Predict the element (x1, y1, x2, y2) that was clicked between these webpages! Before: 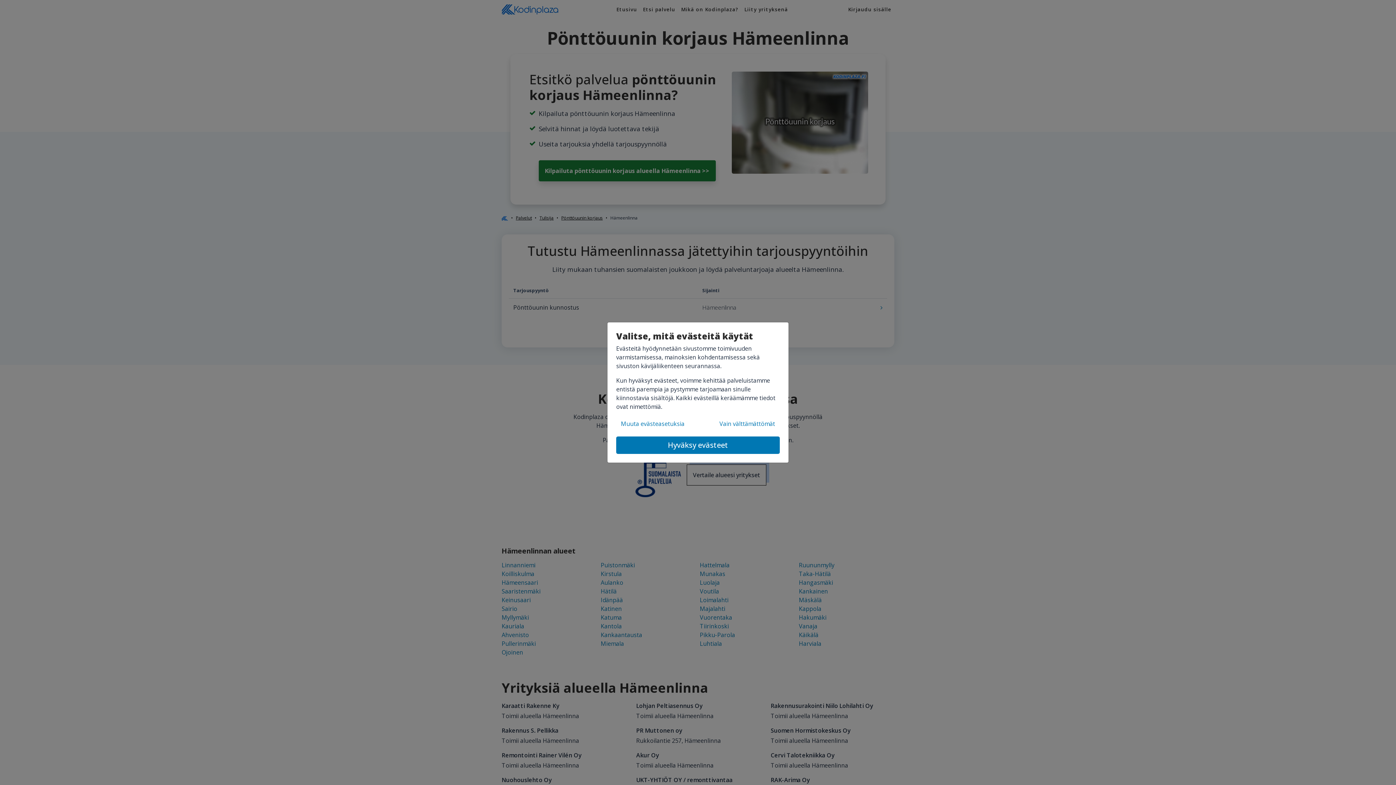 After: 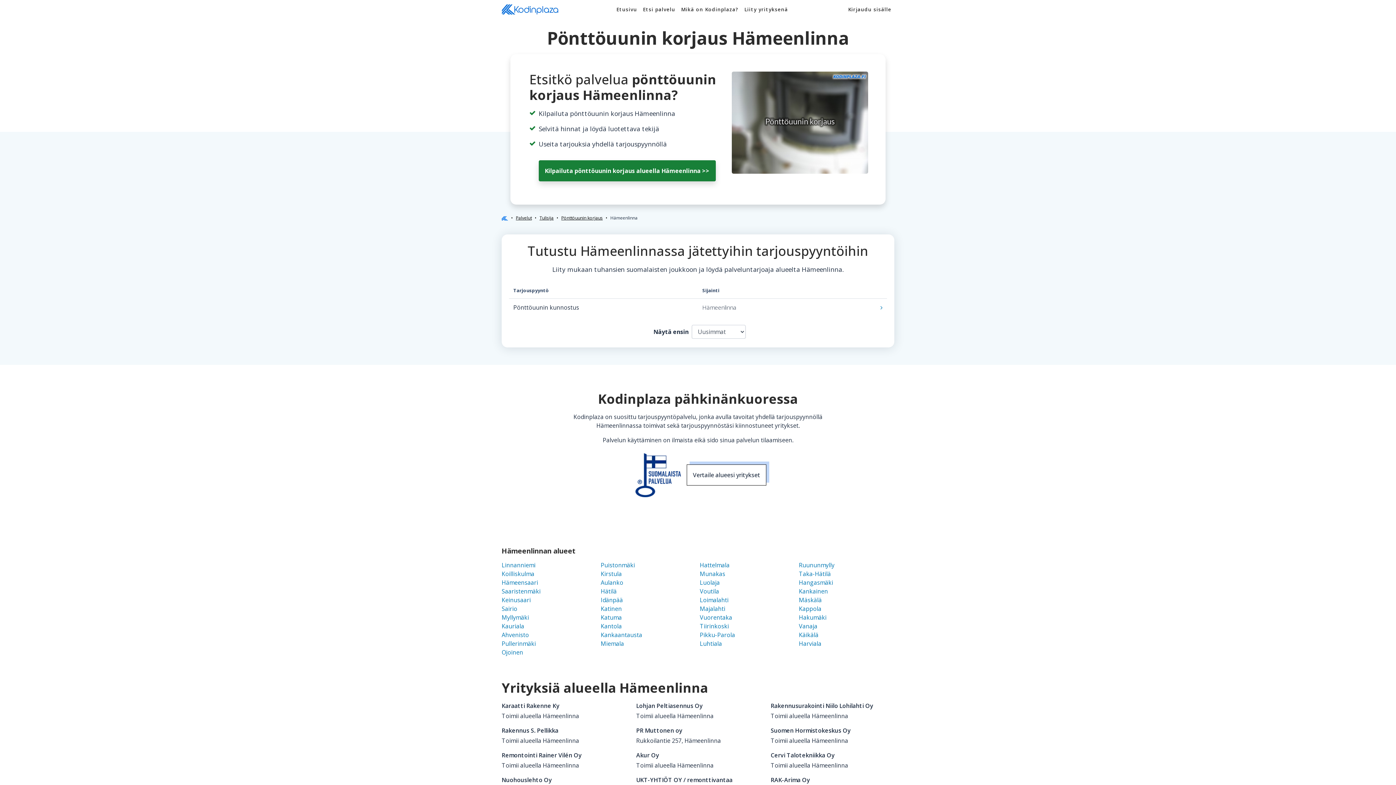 Action: bbox: (714, 417, 780, 430) label: Vain välttämättömät